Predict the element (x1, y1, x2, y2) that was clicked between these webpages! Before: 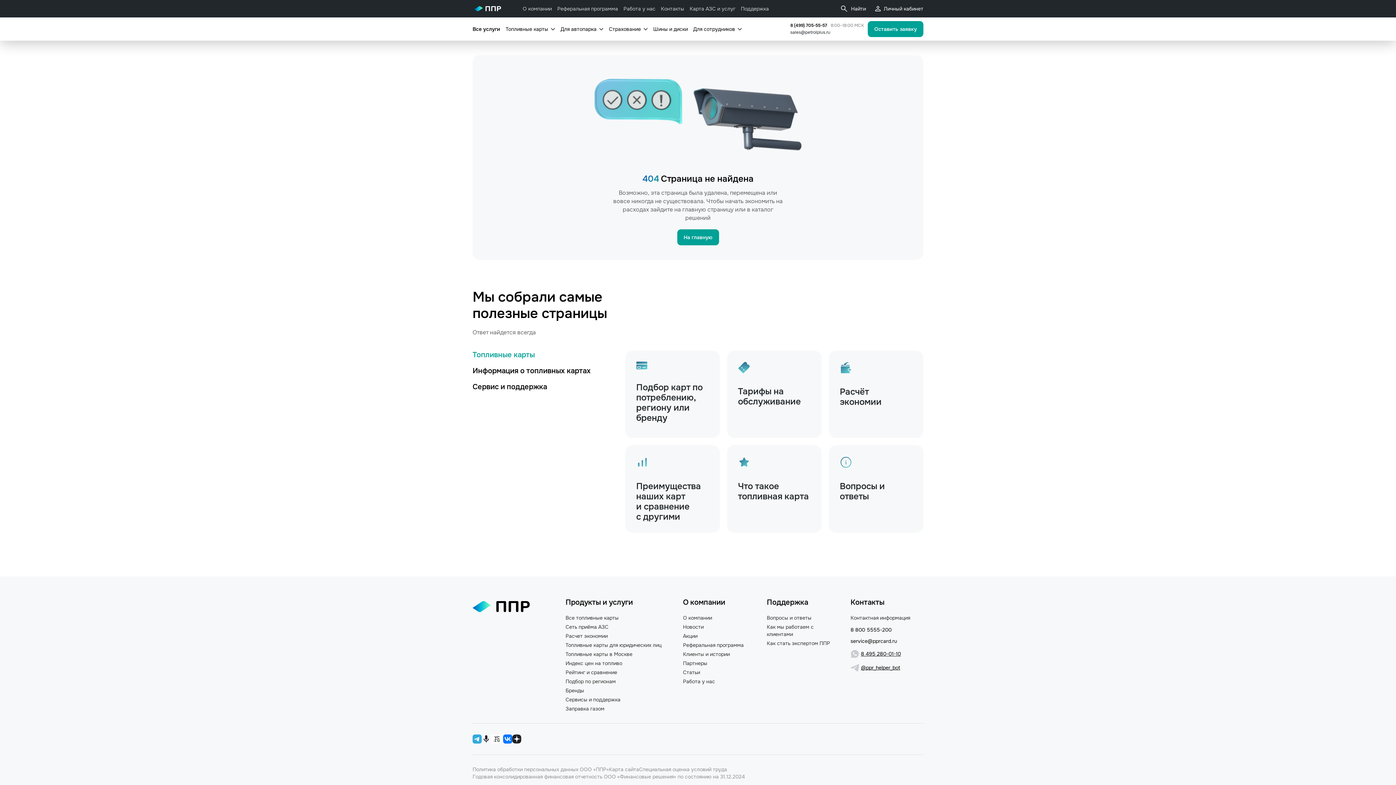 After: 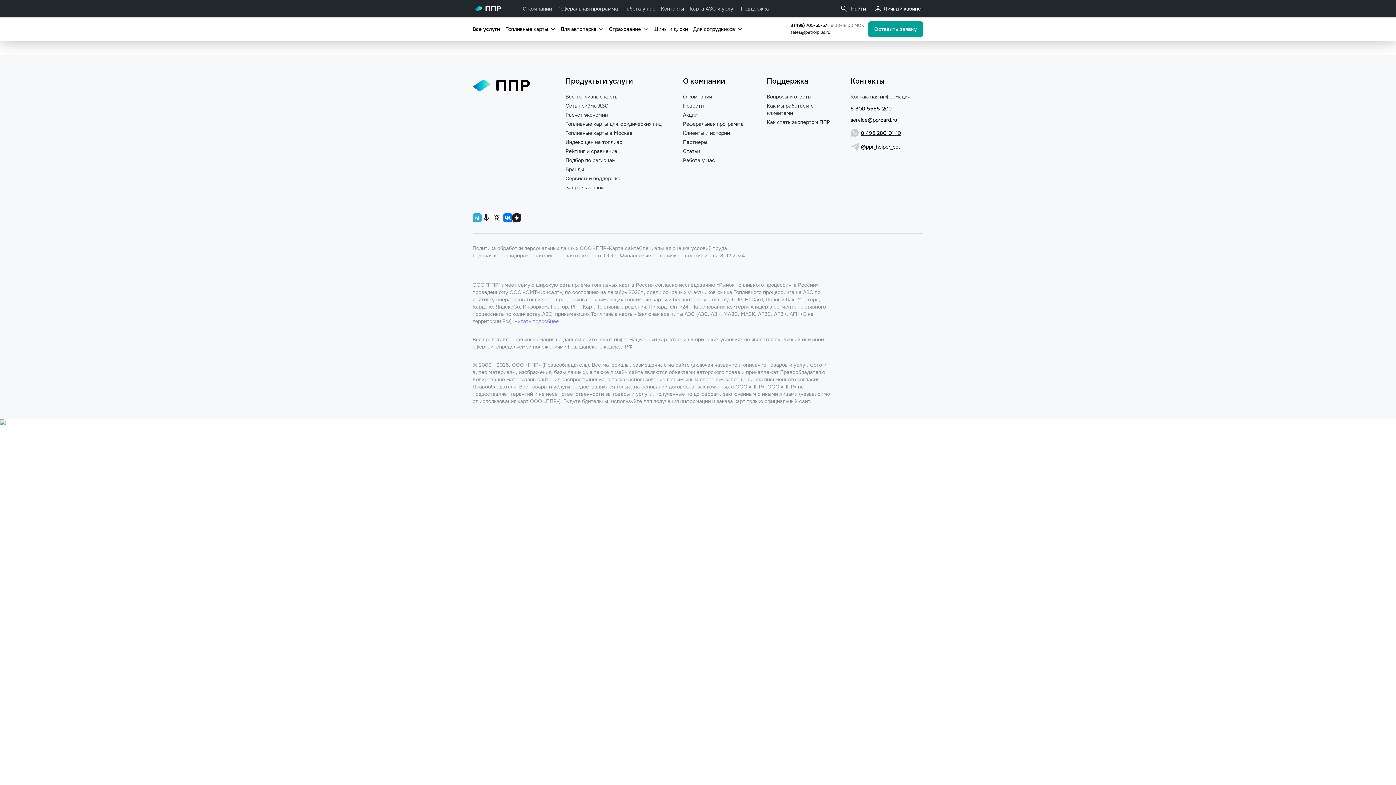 Action: bbox: (565, 651, 632, 657) label: Топливные карты в Москве